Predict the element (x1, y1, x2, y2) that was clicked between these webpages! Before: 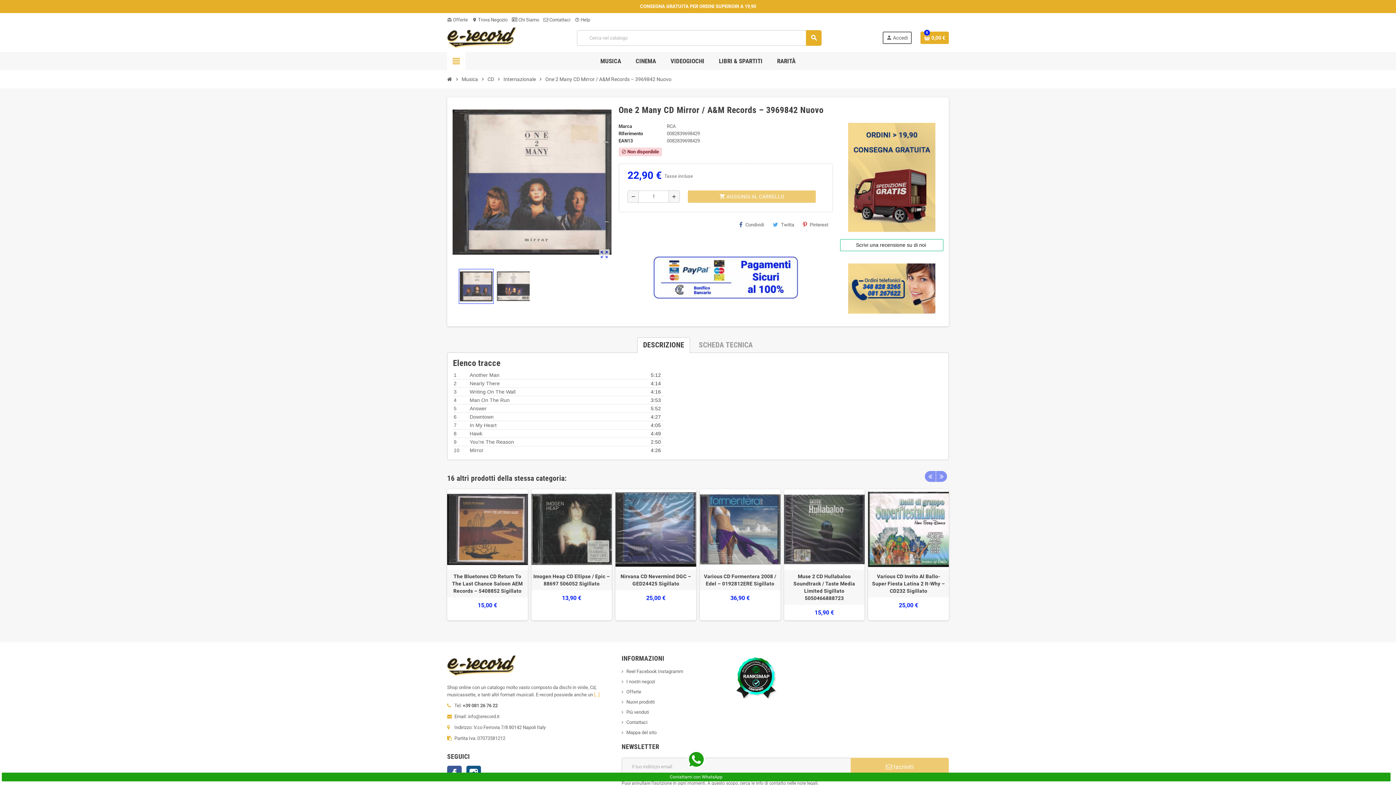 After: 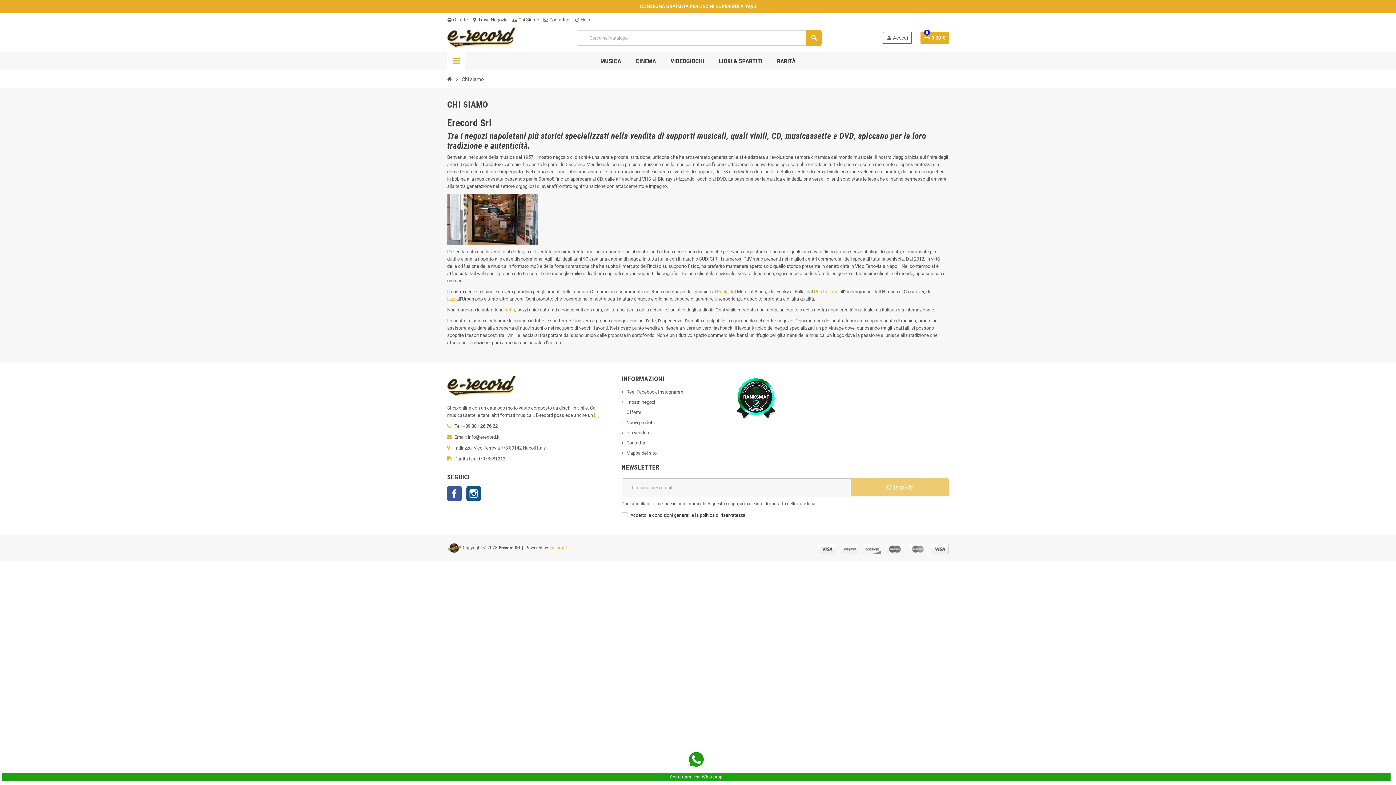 Action: label:  Chi Siamo bbox: (512, 17, 539, 22)